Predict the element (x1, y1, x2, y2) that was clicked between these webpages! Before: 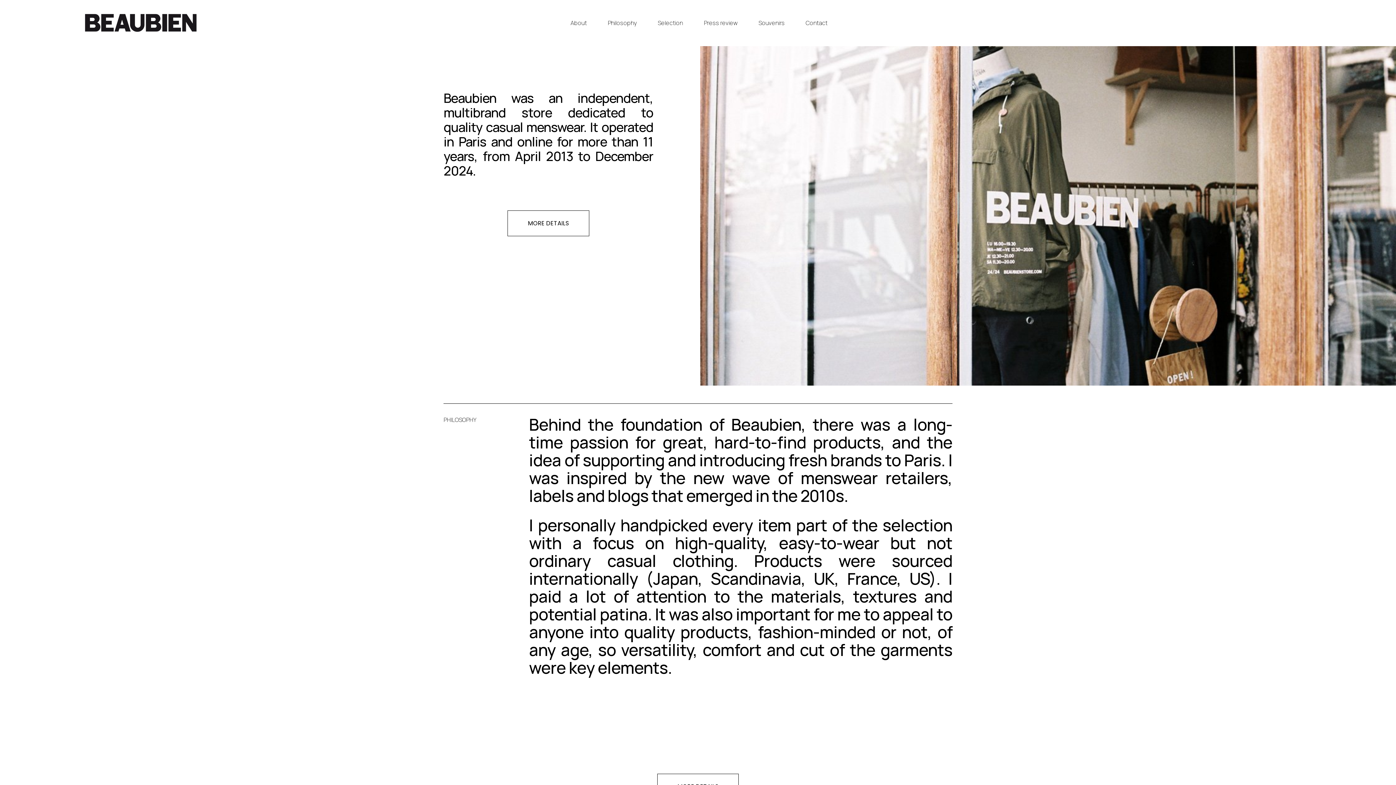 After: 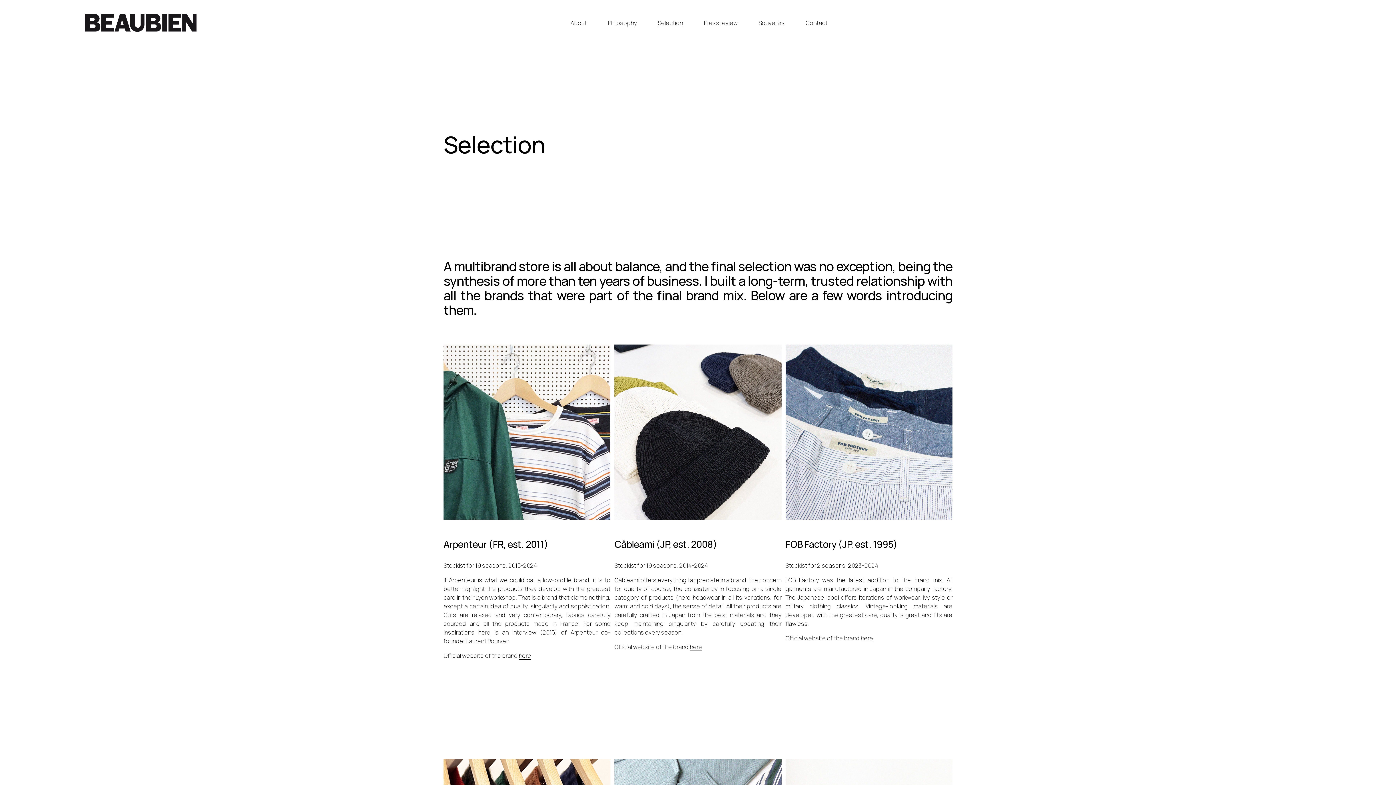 Action: bbox: (657, 18, 683, 27) label: Selection